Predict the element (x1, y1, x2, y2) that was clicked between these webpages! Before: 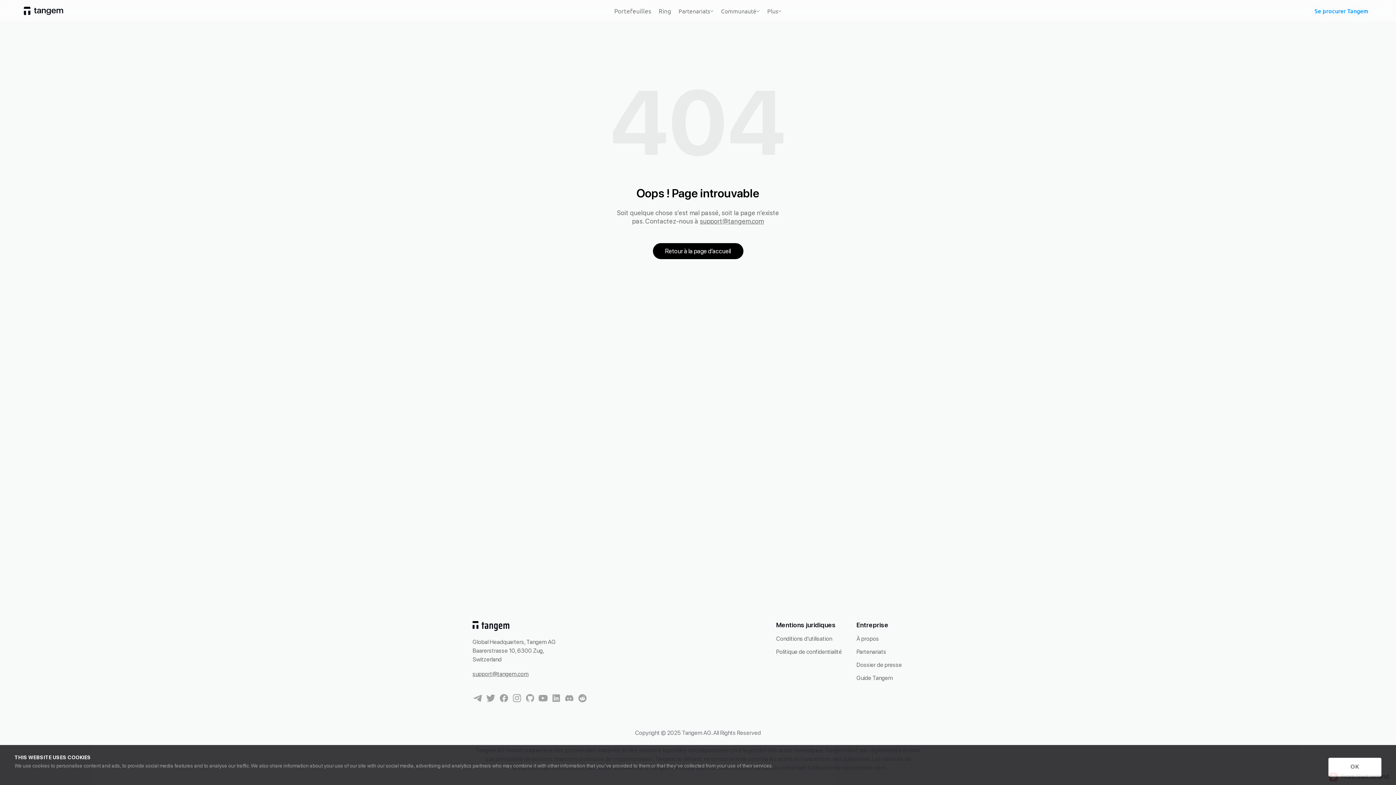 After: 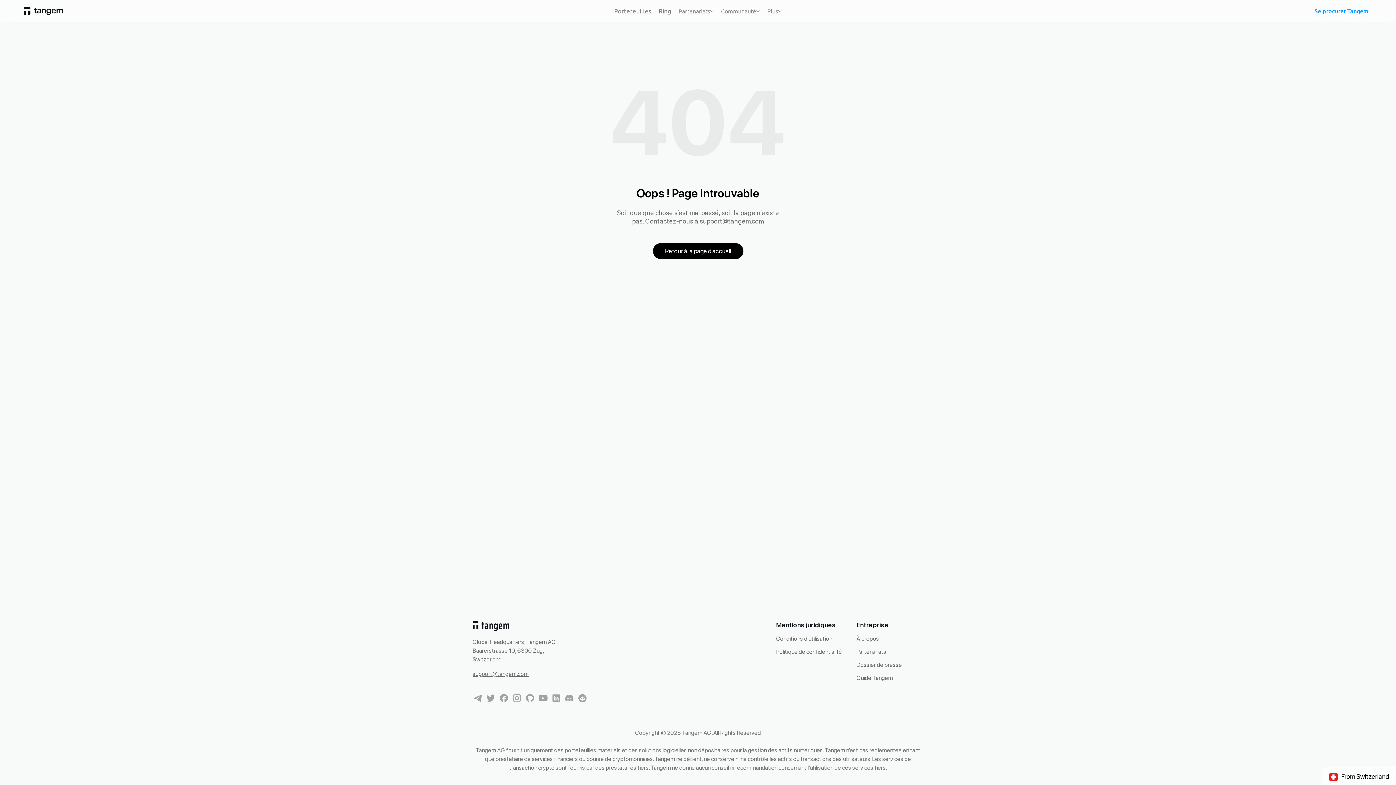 Action: label: support@tangem.com bbox: (700, 217, 764, 225)